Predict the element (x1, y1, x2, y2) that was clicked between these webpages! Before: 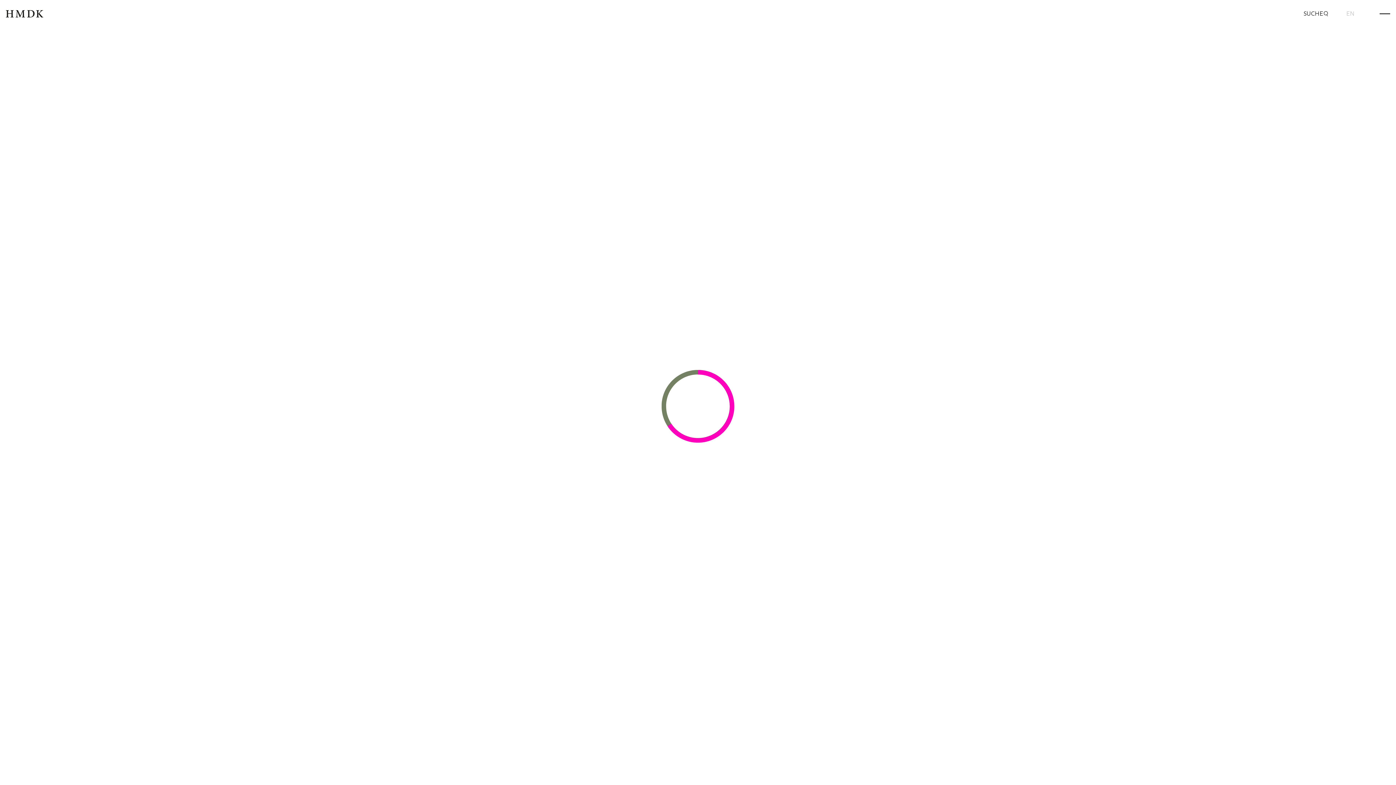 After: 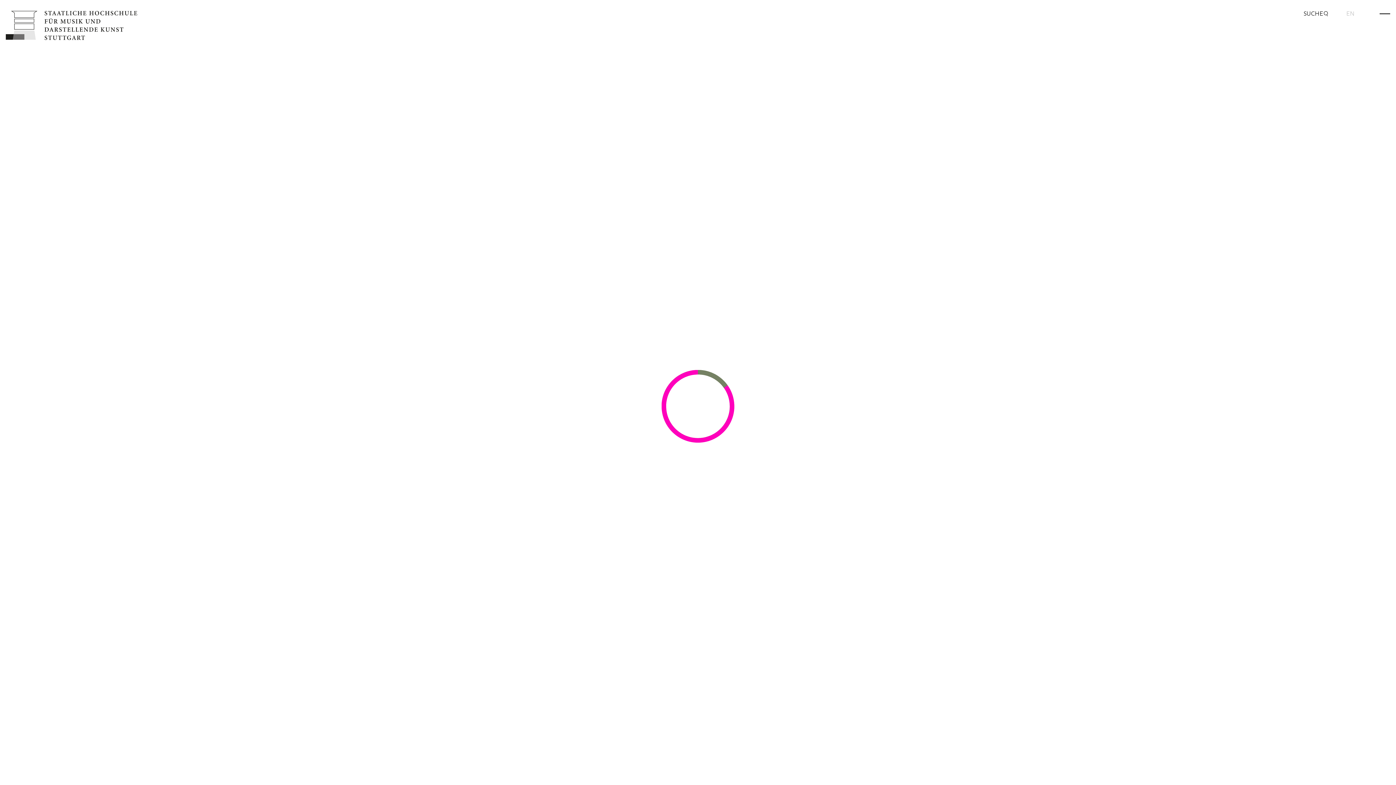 Action: label: HMDK bbox: (5, 10, 692, 17)